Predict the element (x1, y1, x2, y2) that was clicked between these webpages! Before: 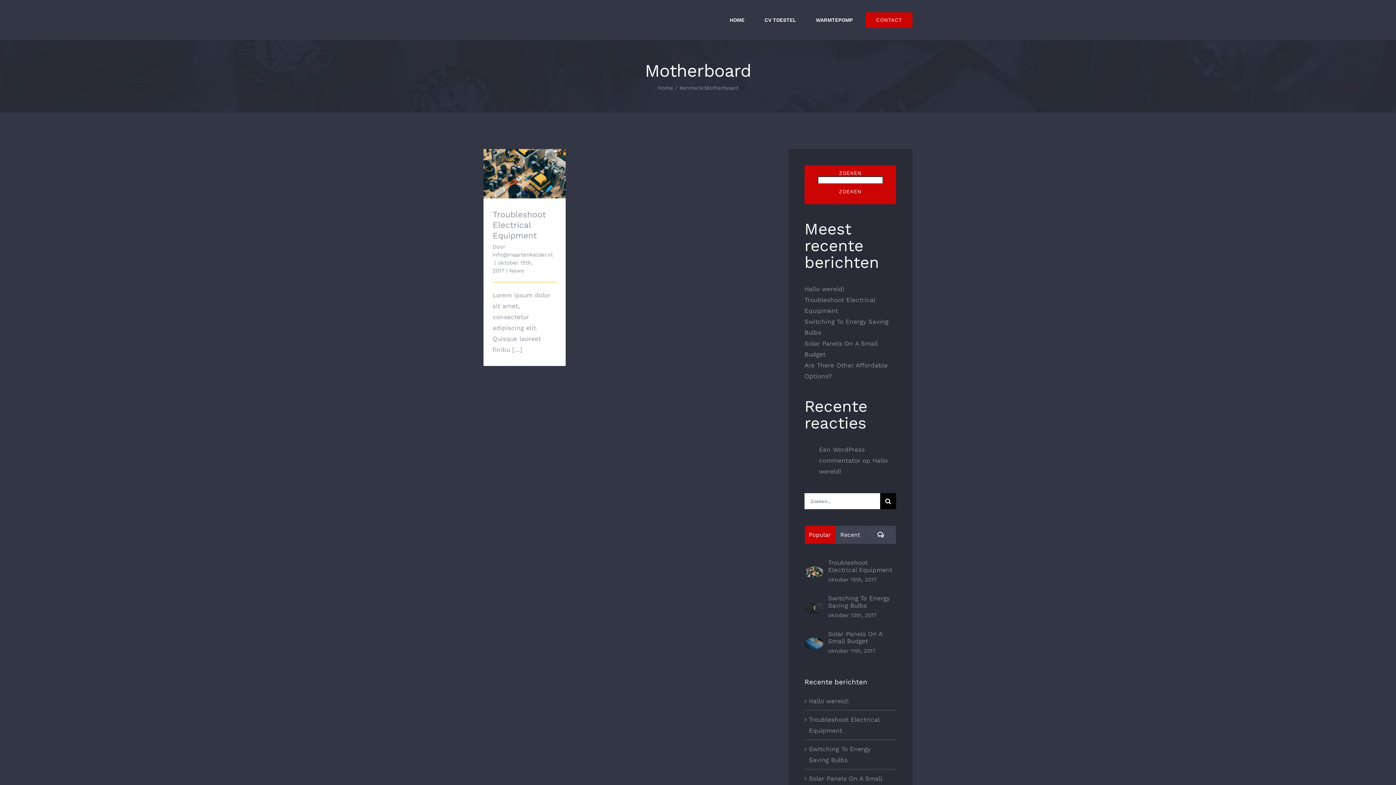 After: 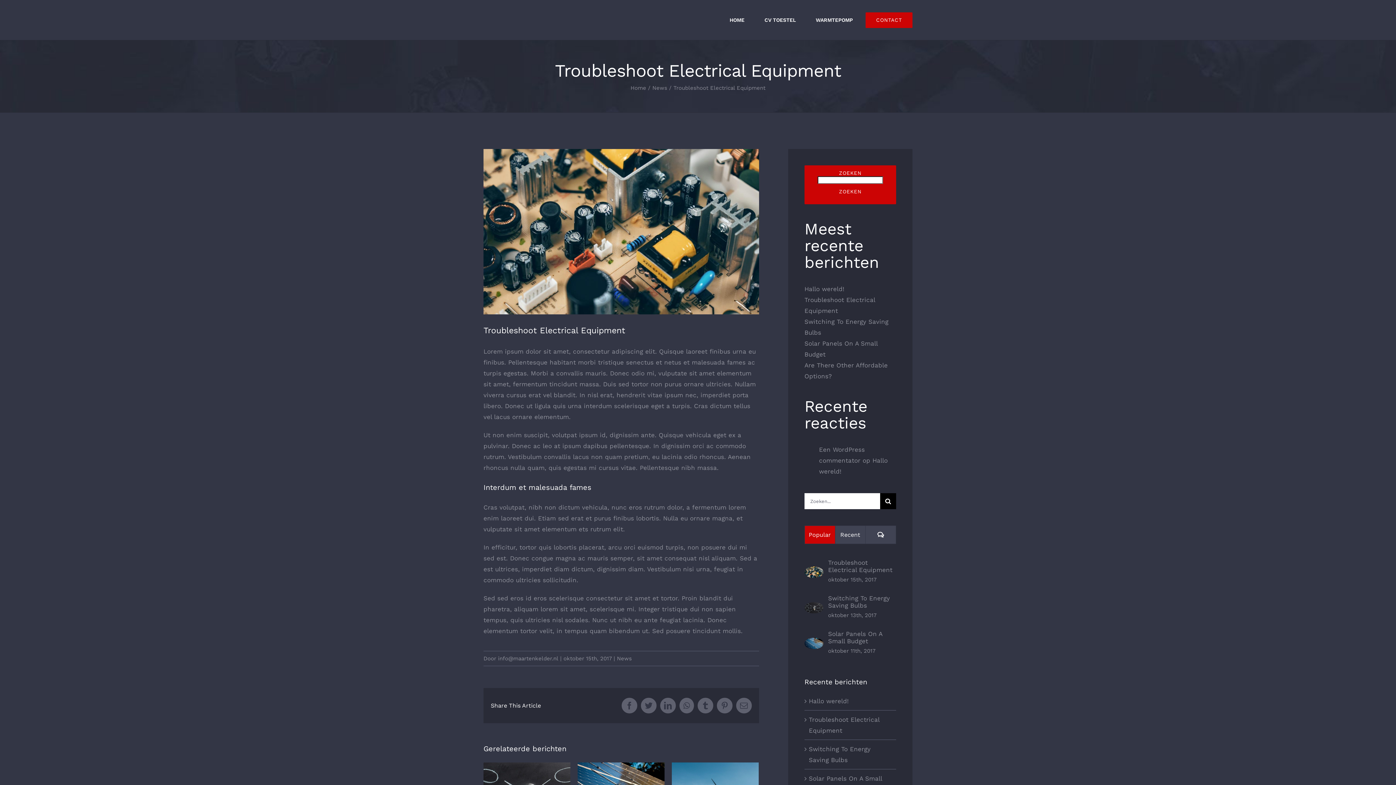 Action: label: Troubleshoot Electrical Equipment bbox: (804, 568, 823, 575)